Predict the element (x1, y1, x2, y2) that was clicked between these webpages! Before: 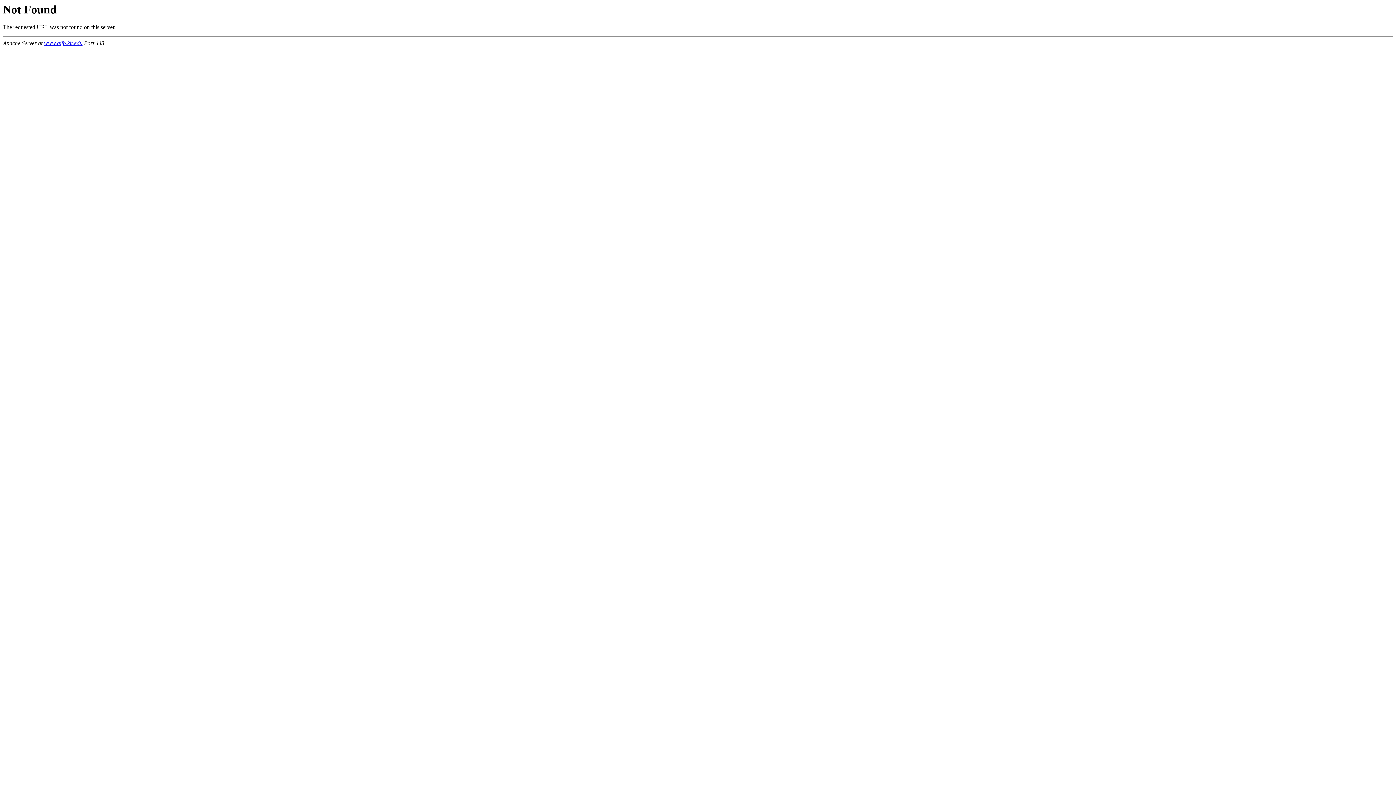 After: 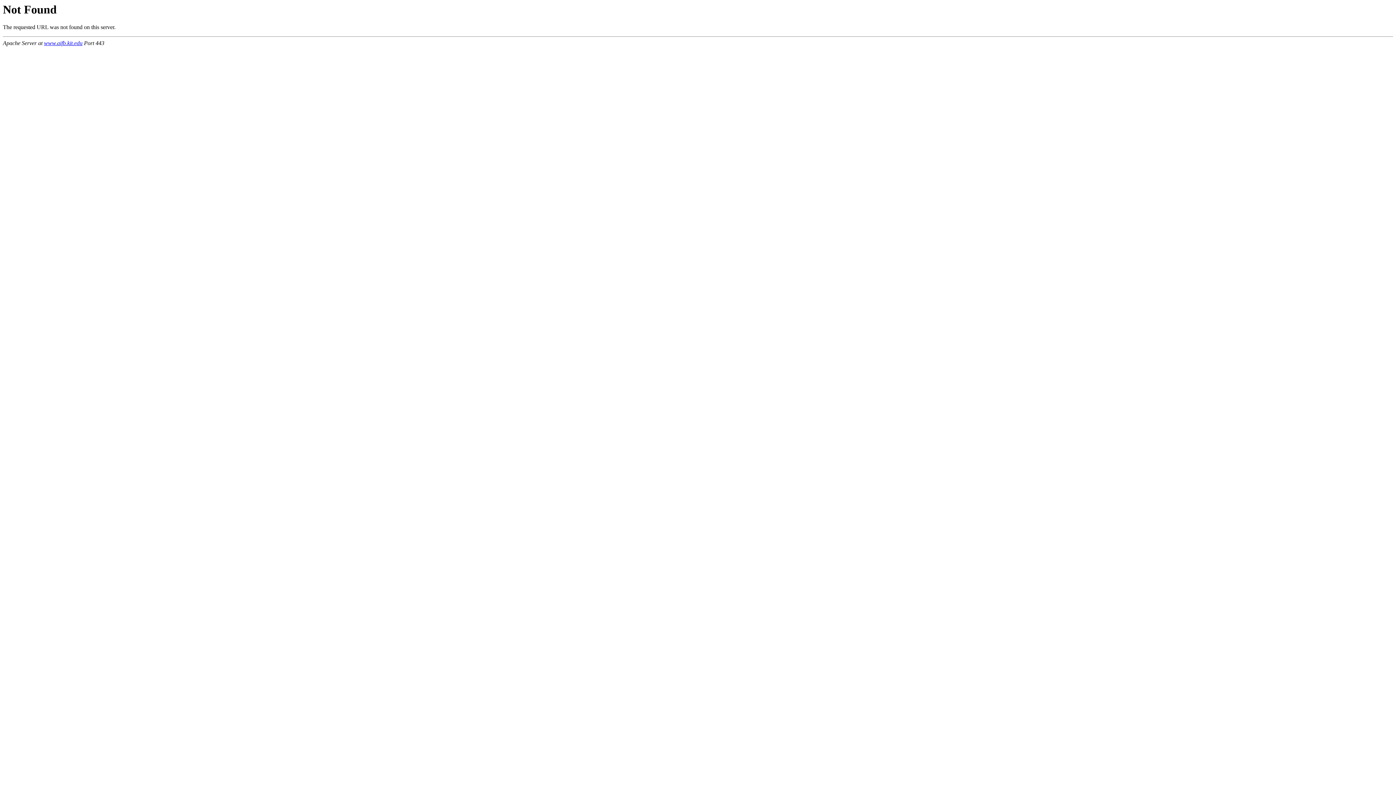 Action: bbox: (44, 40, 82, 46) label: www.aifb.kit.edu